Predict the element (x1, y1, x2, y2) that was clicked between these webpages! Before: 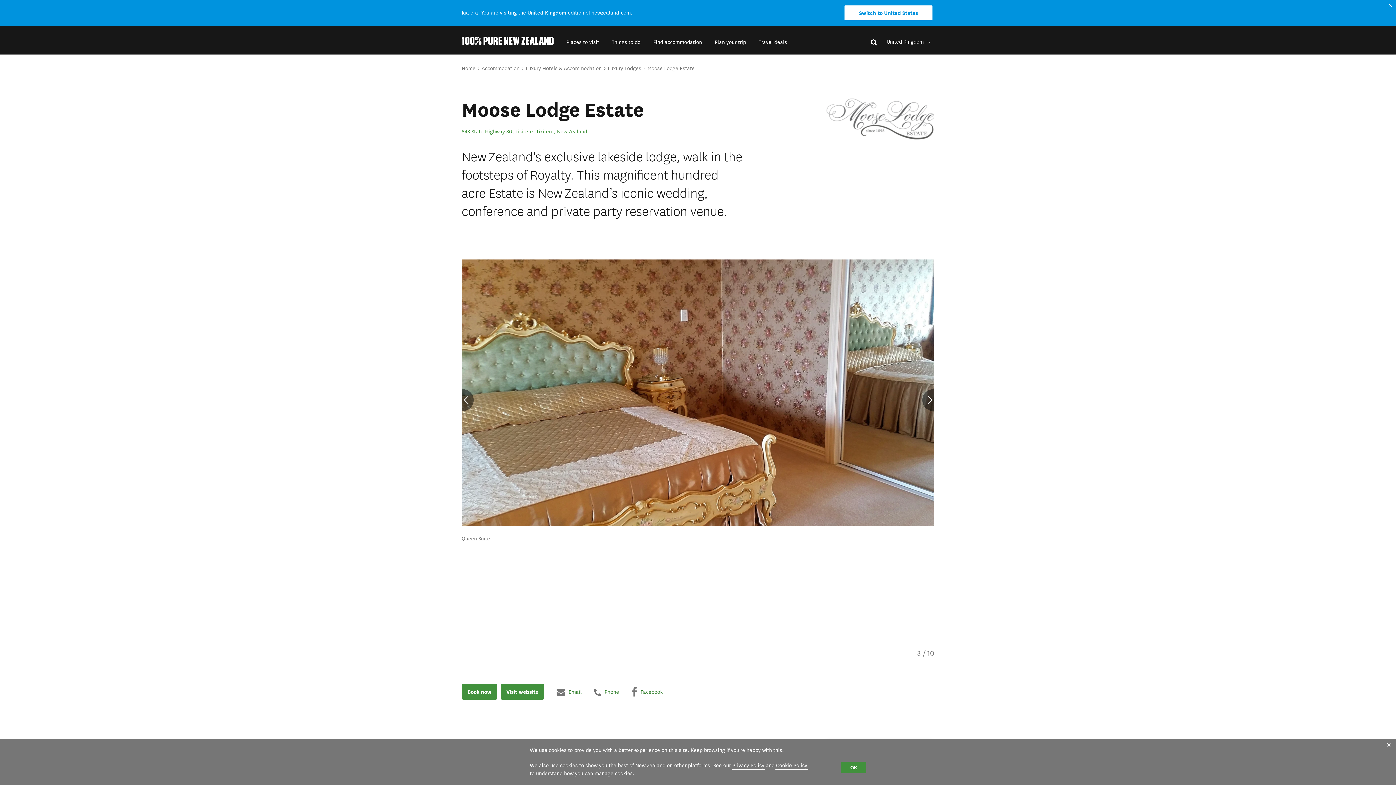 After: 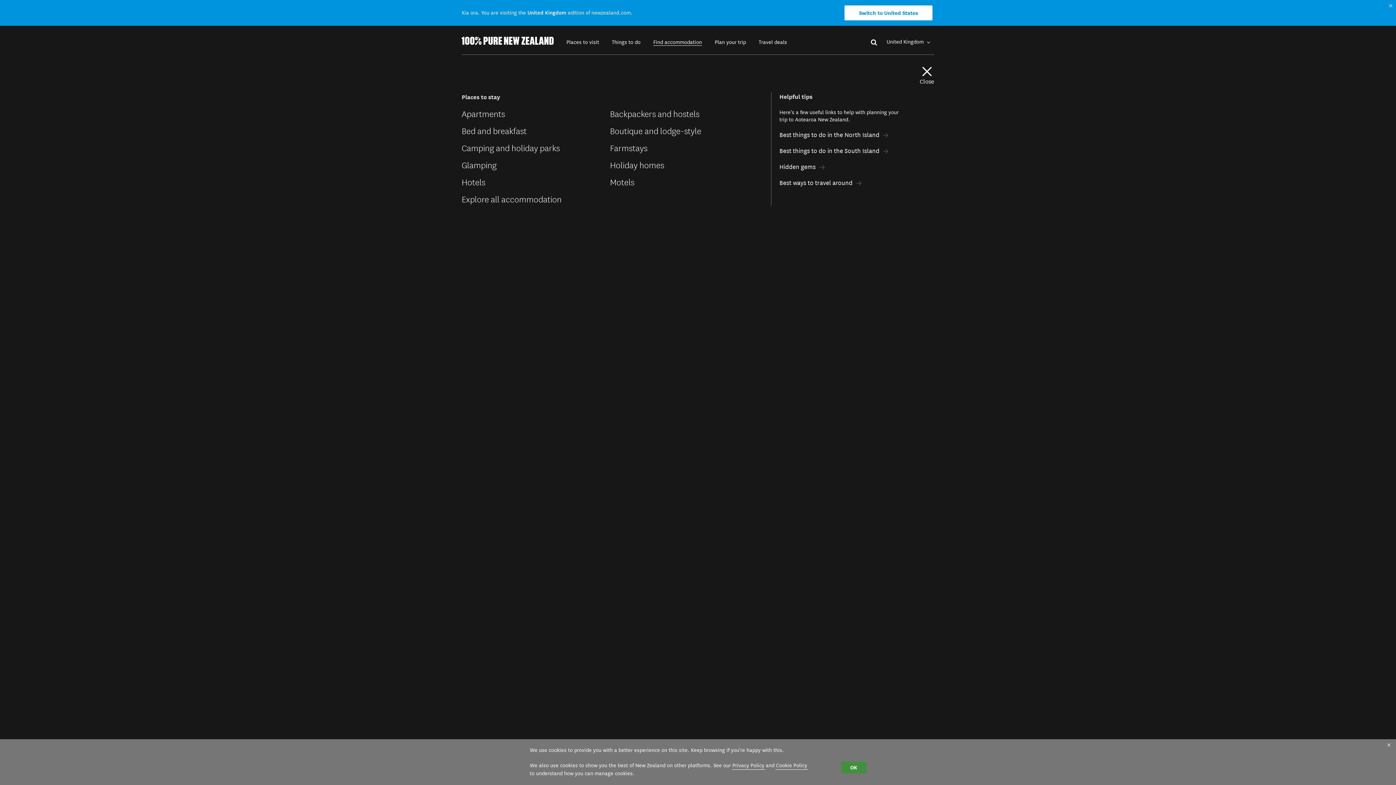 Action: label: Find accommodation secondary menu bbox: (653, 38, 702, 45)